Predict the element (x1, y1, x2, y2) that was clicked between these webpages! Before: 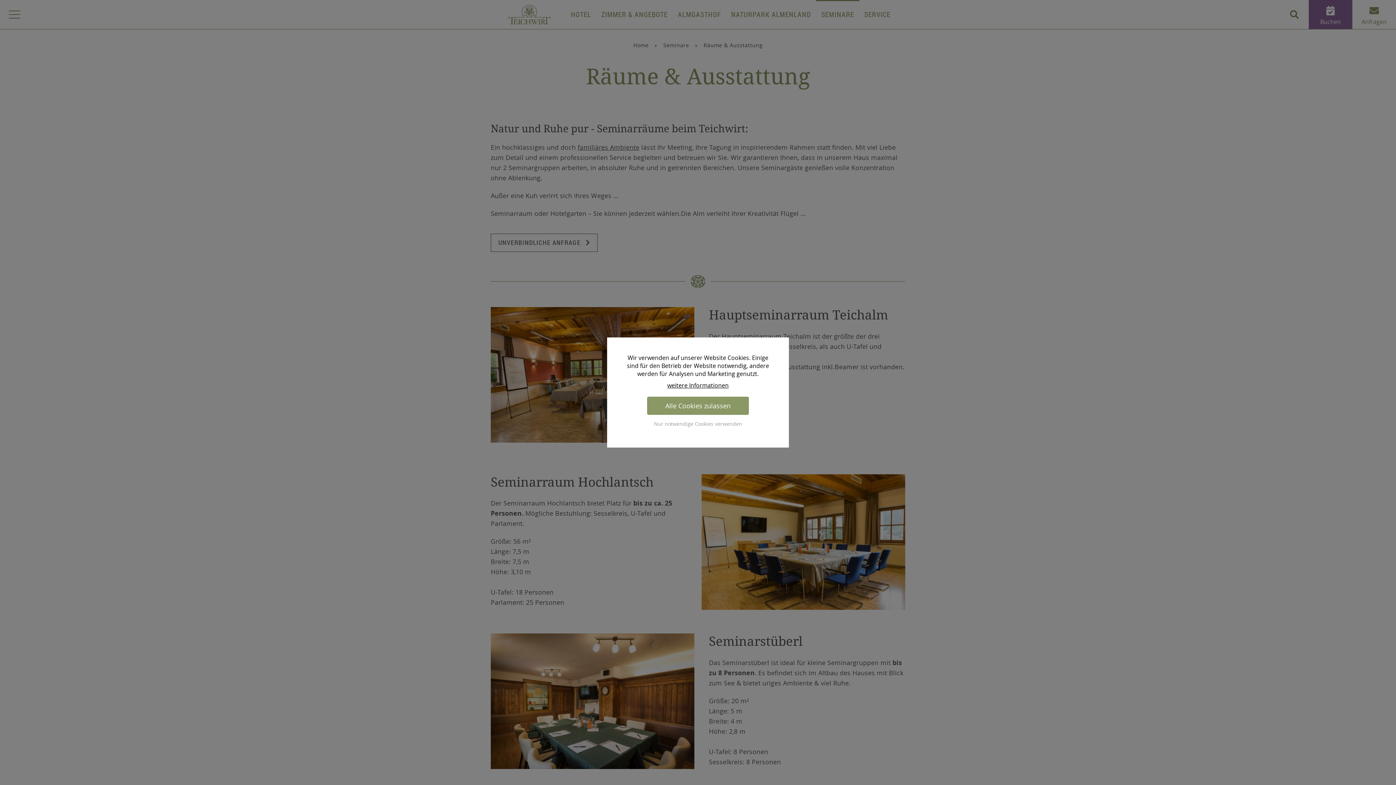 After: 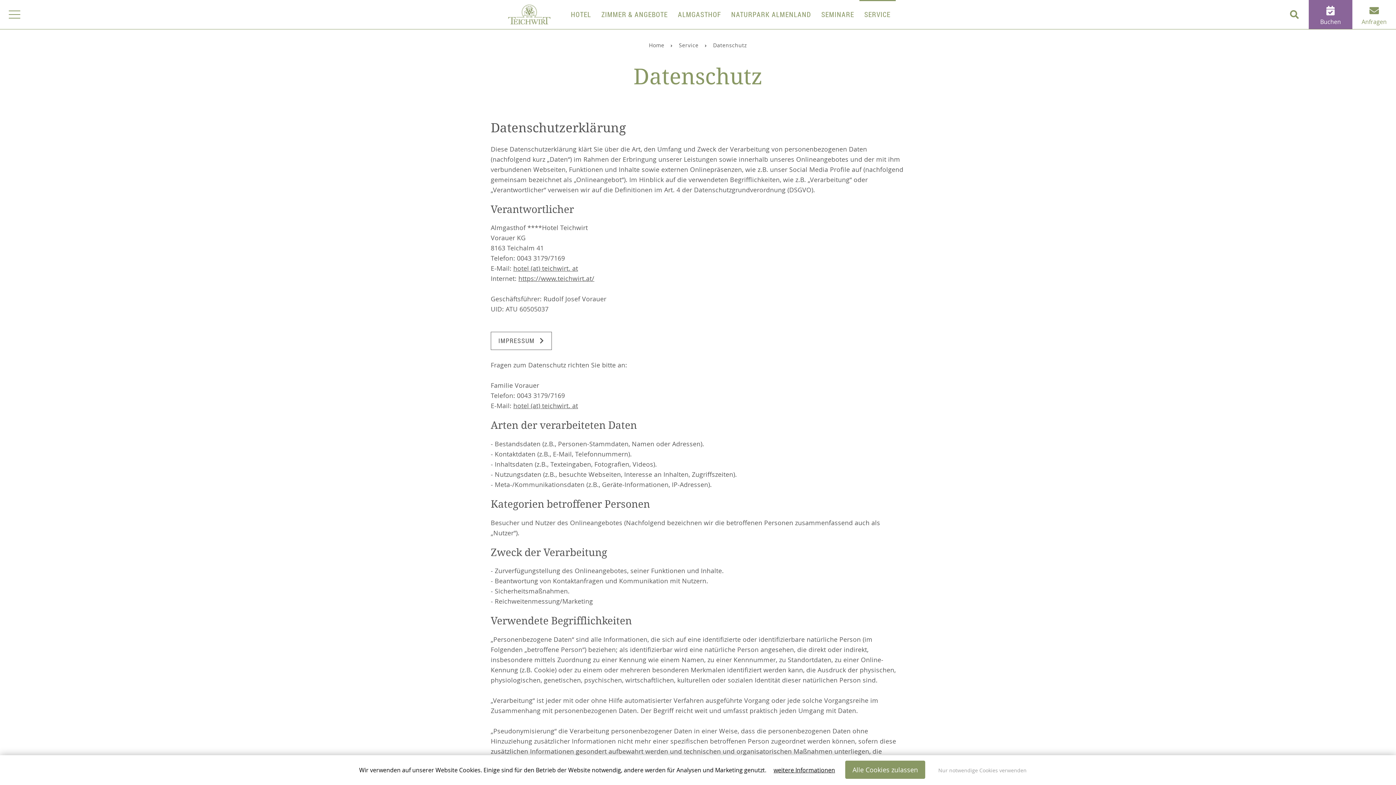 Action: label: weitere Informationen bbox: (667, 381, 728, 389)